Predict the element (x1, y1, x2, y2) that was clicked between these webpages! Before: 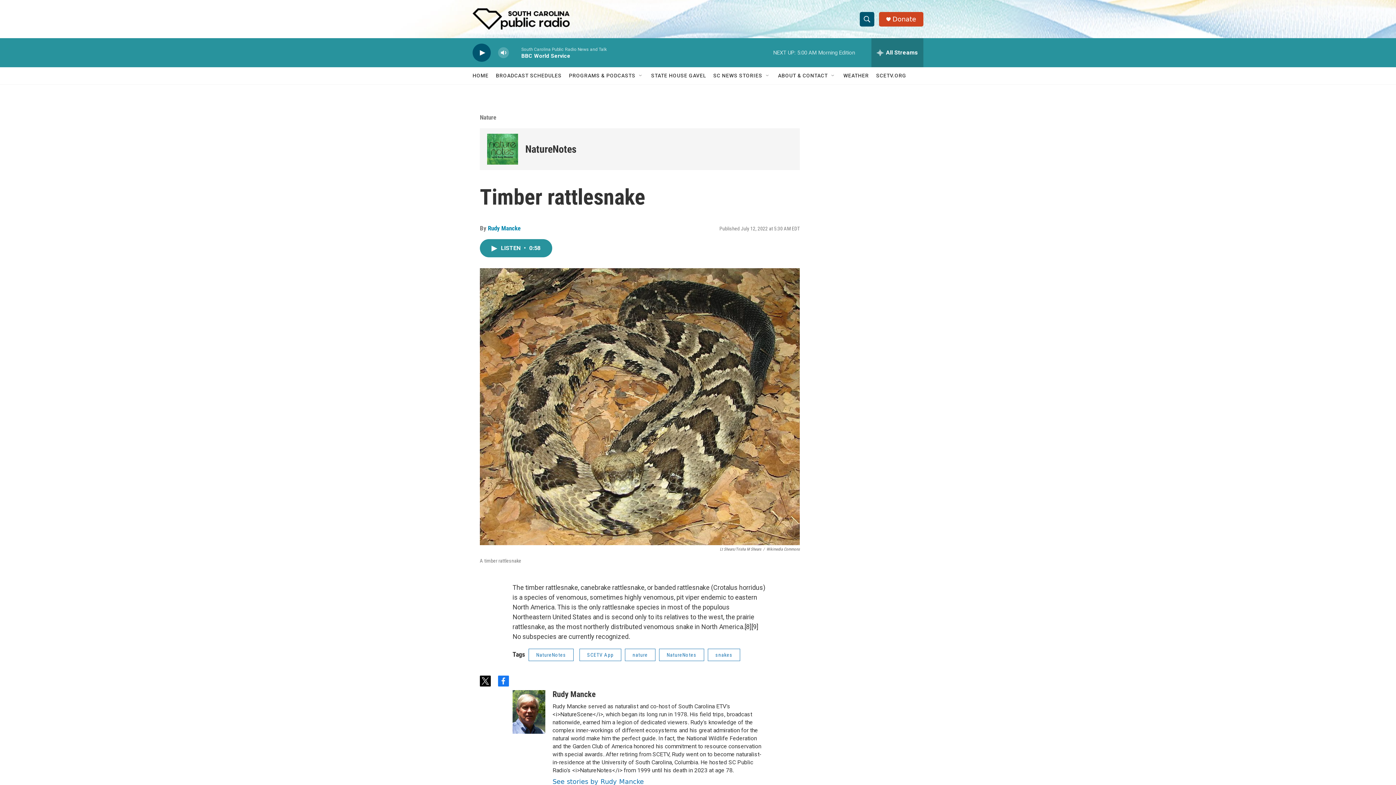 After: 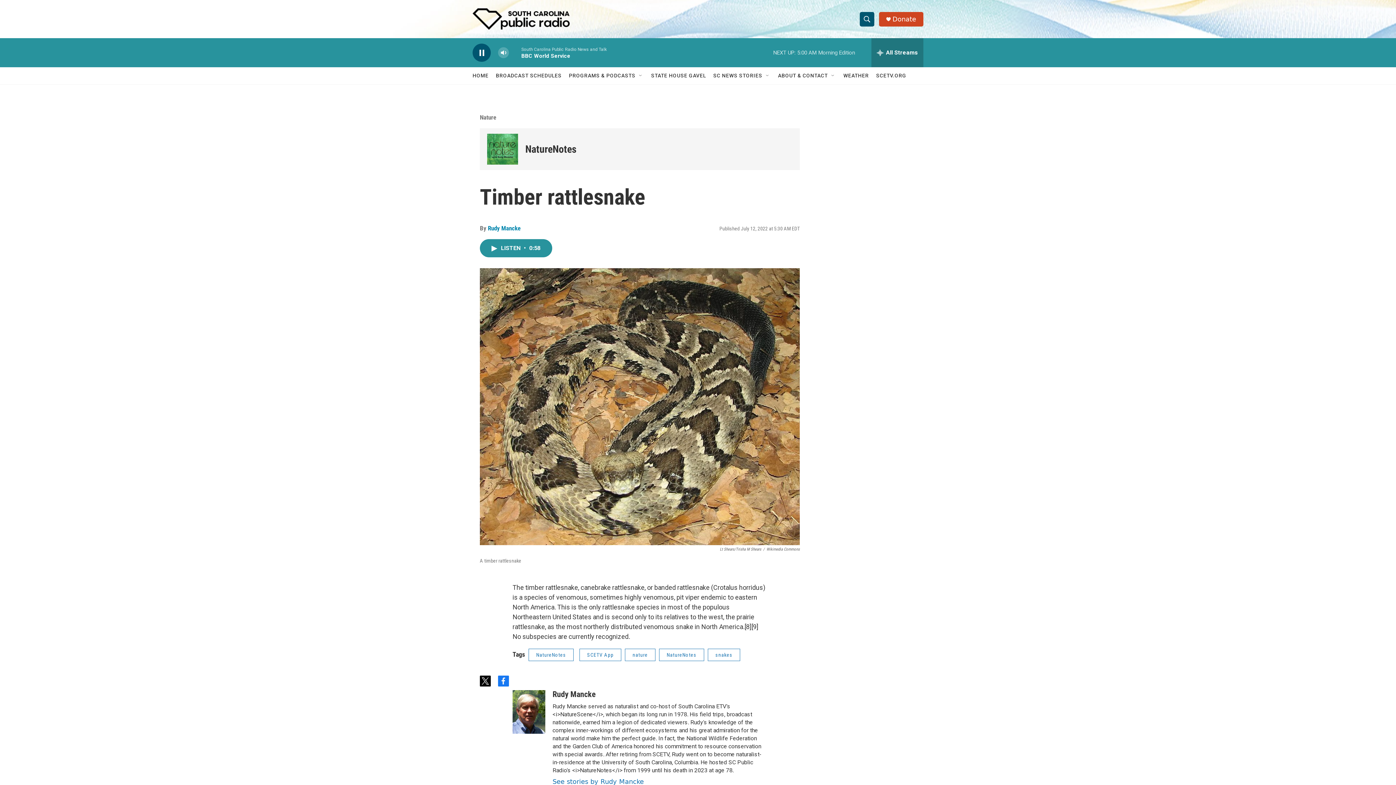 Action: label: play bbox: (476, 48, 487, 56)